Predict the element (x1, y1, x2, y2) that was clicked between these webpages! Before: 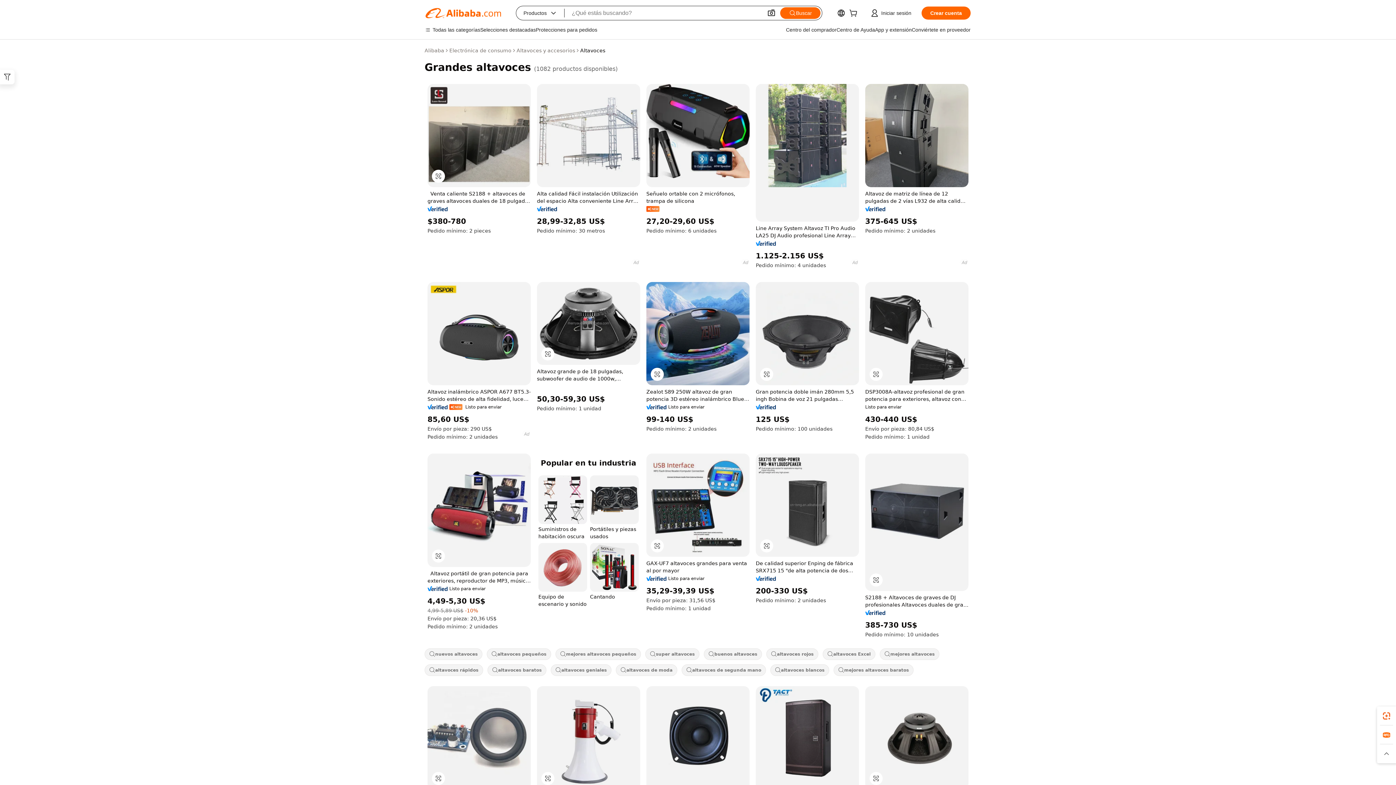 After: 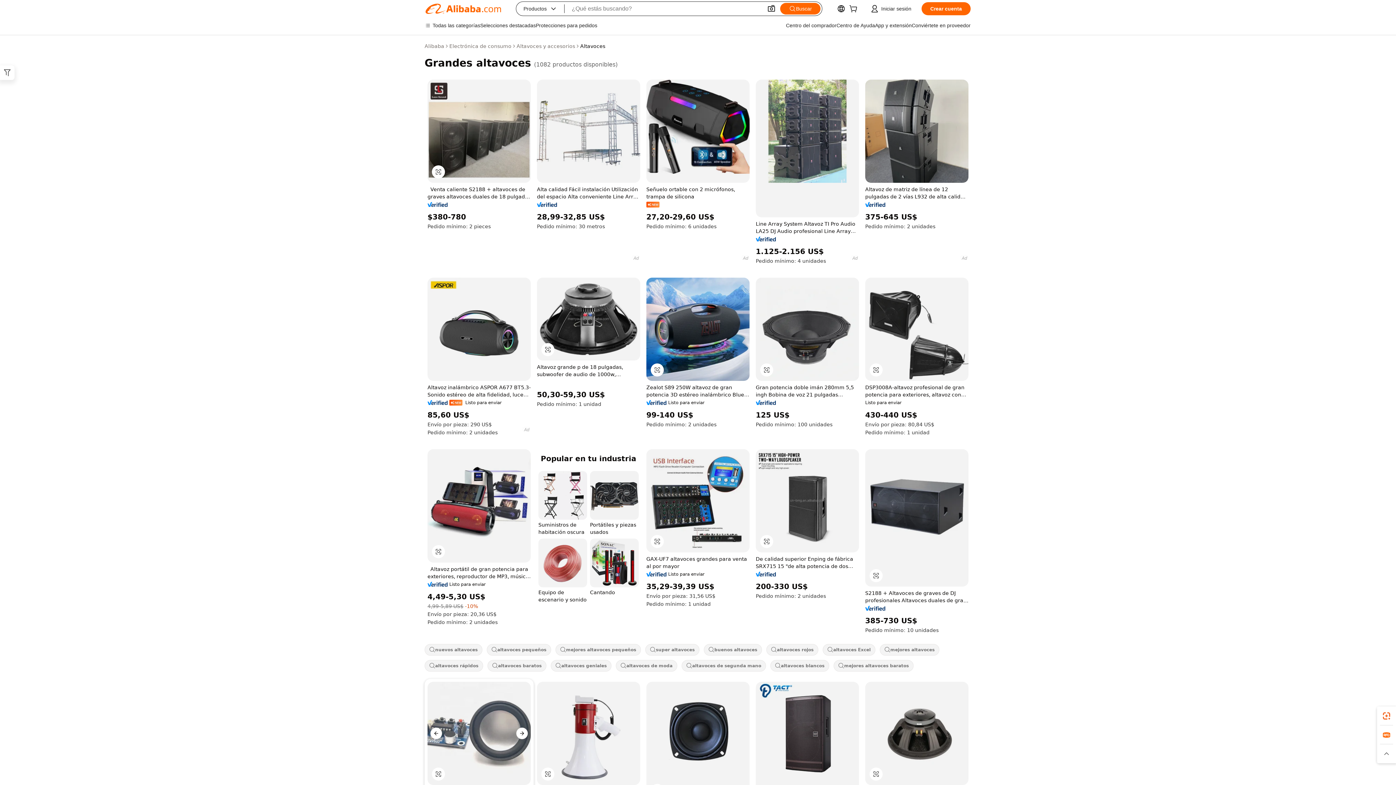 Action: bbox: (427, 686, 530, 789)